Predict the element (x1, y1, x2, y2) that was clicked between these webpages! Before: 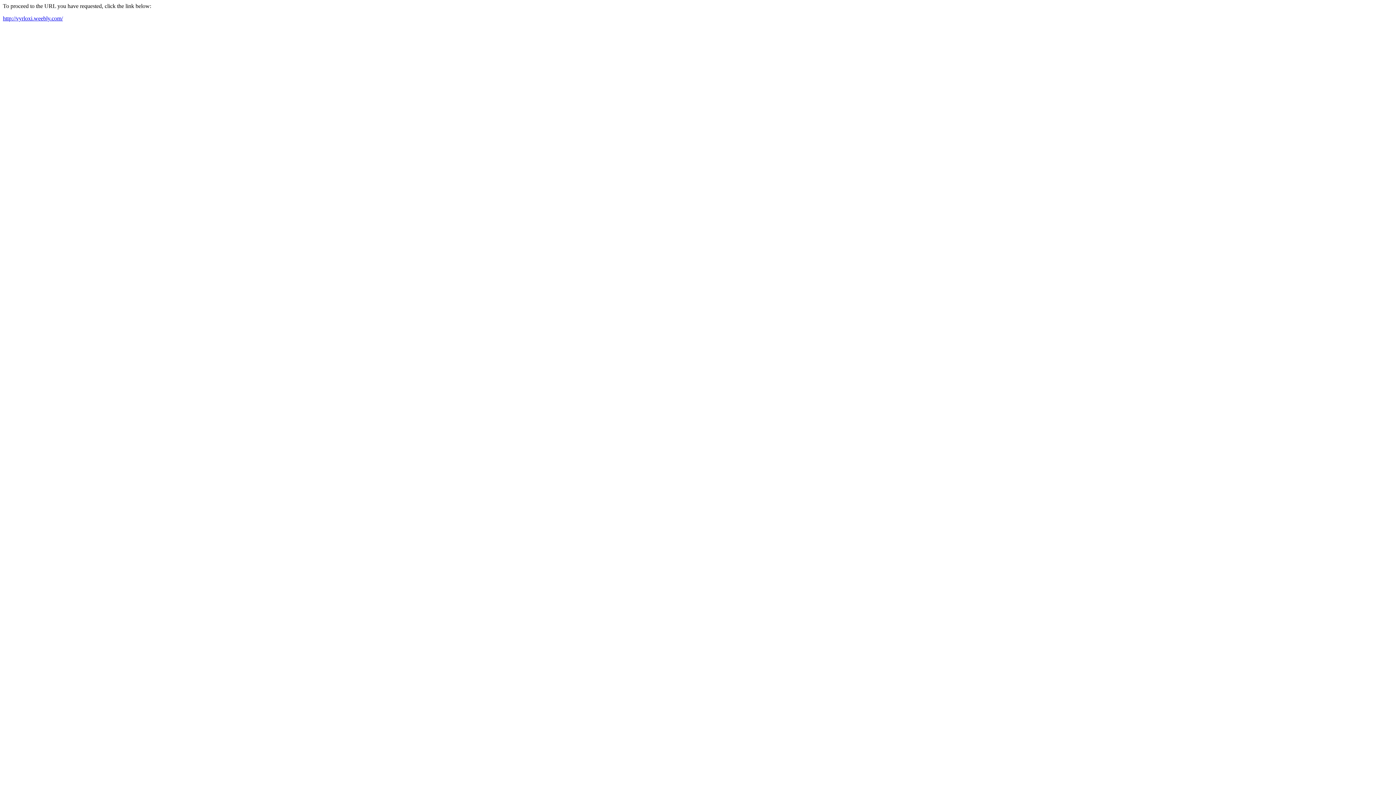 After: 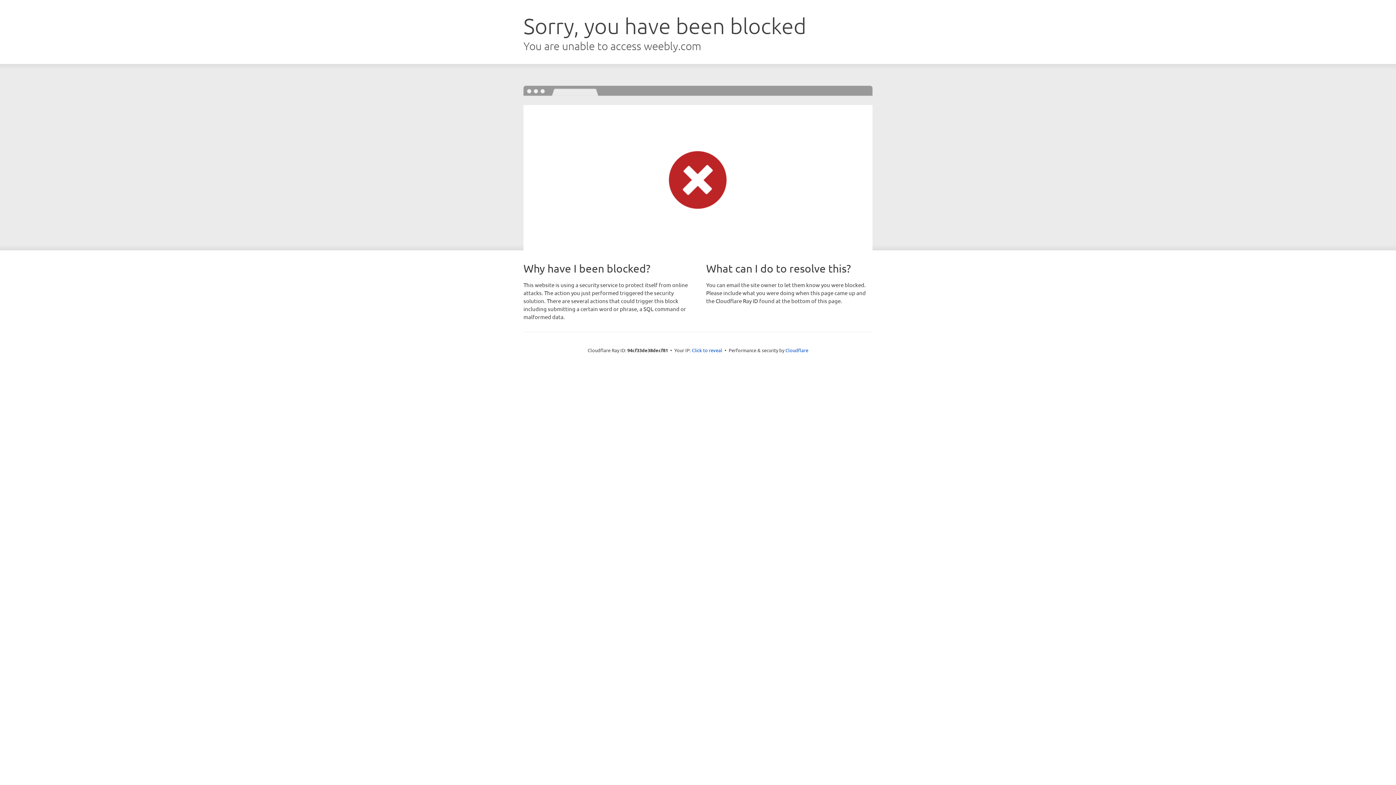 Action: bbox: (2, 15, 62, 21) label: http://vyrloxi.weebly.com/